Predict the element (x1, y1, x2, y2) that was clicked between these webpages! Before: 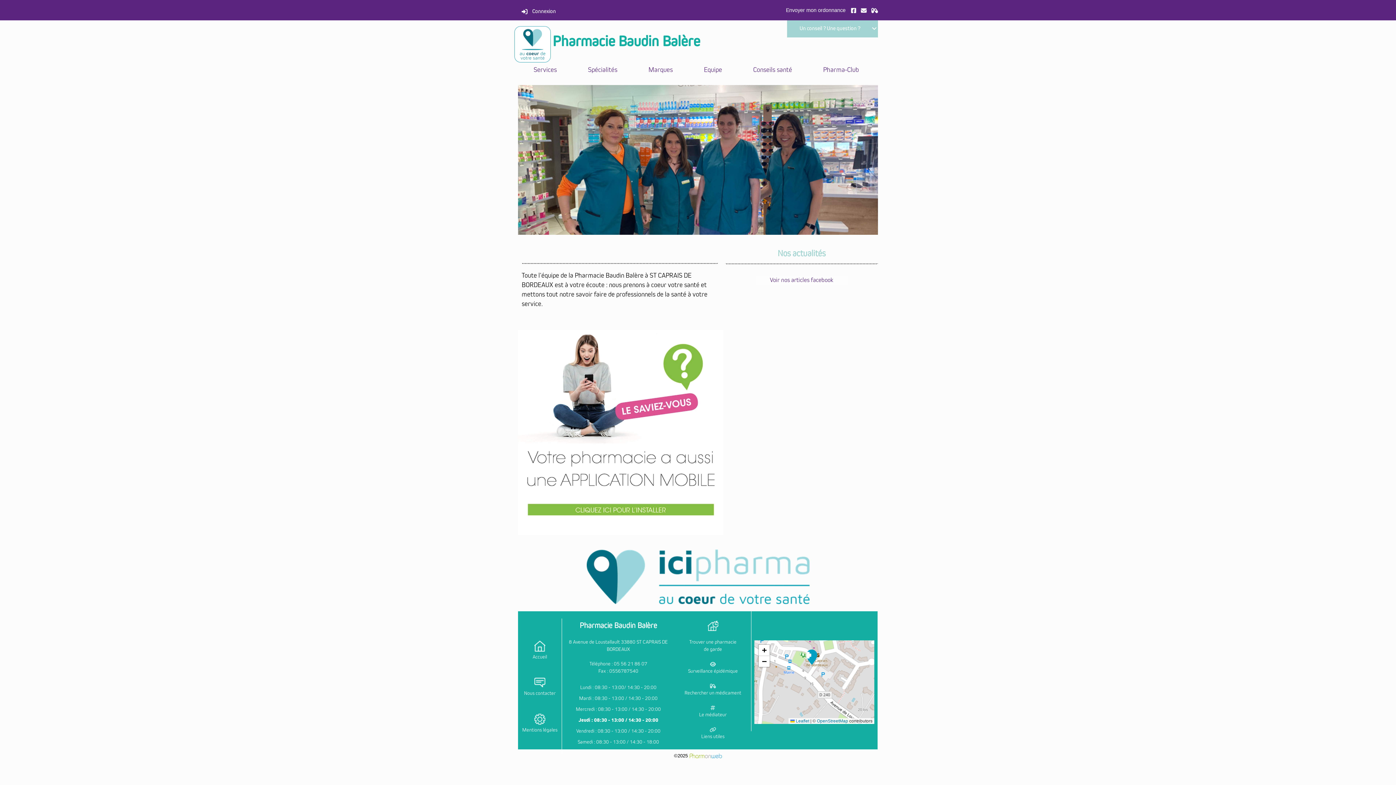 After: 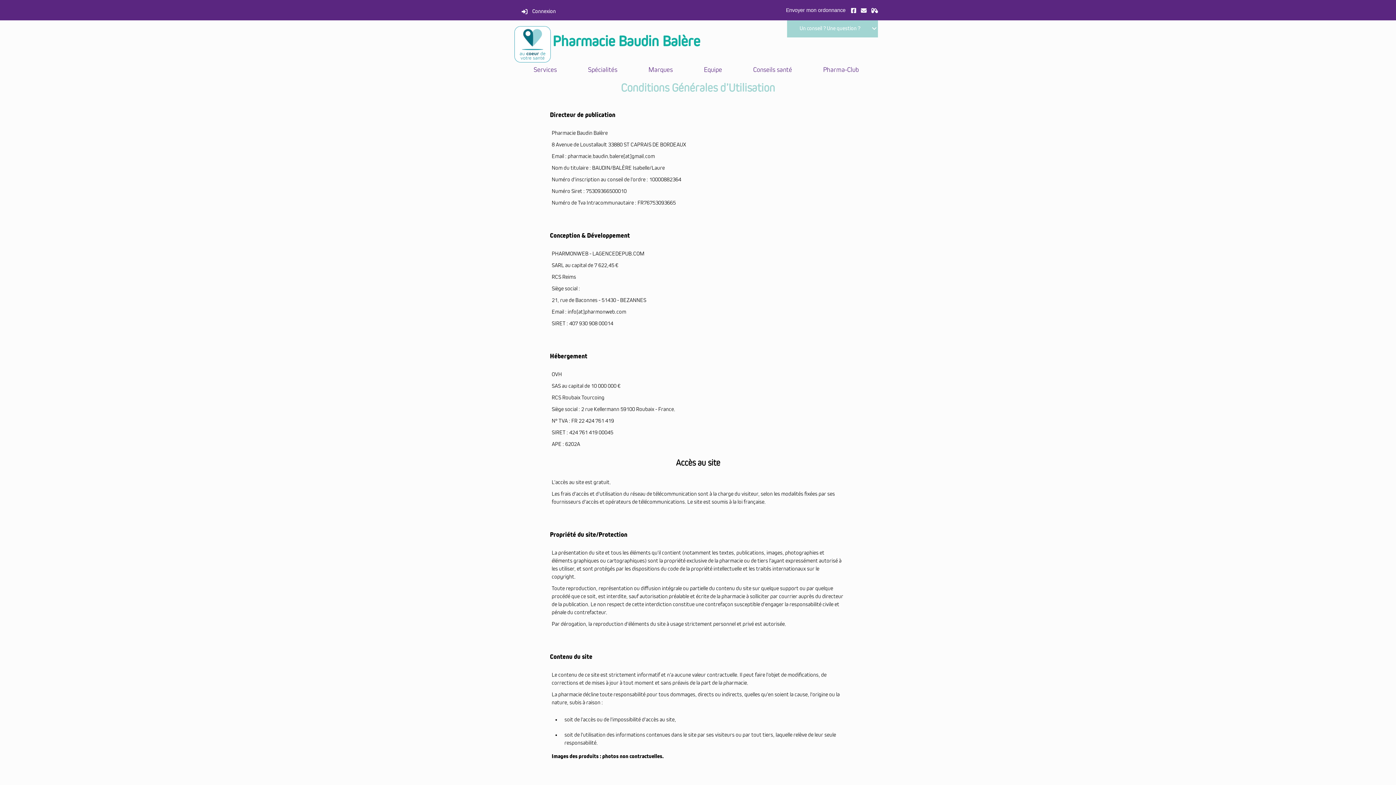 Action: bbox: (522, 716, 557, 732) label: 
Mentions légales